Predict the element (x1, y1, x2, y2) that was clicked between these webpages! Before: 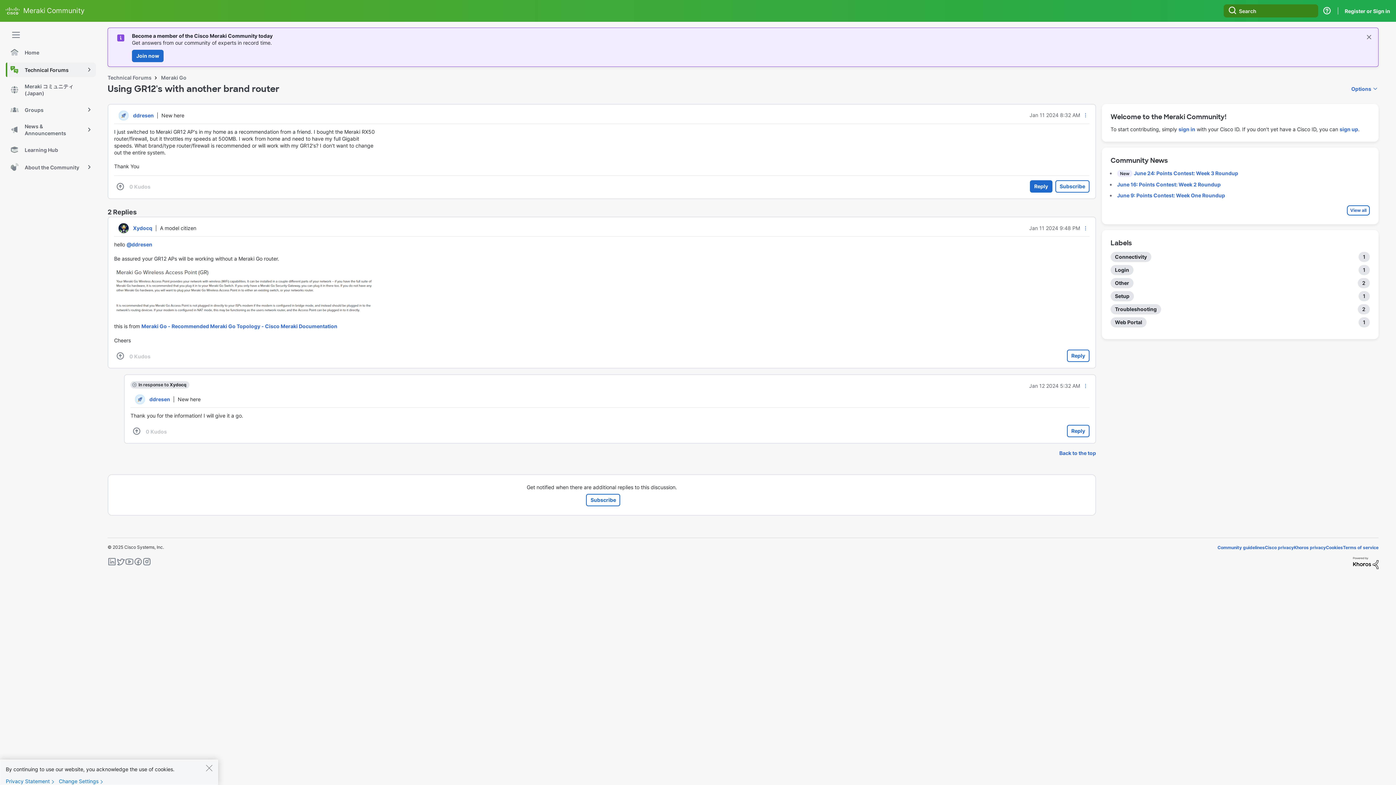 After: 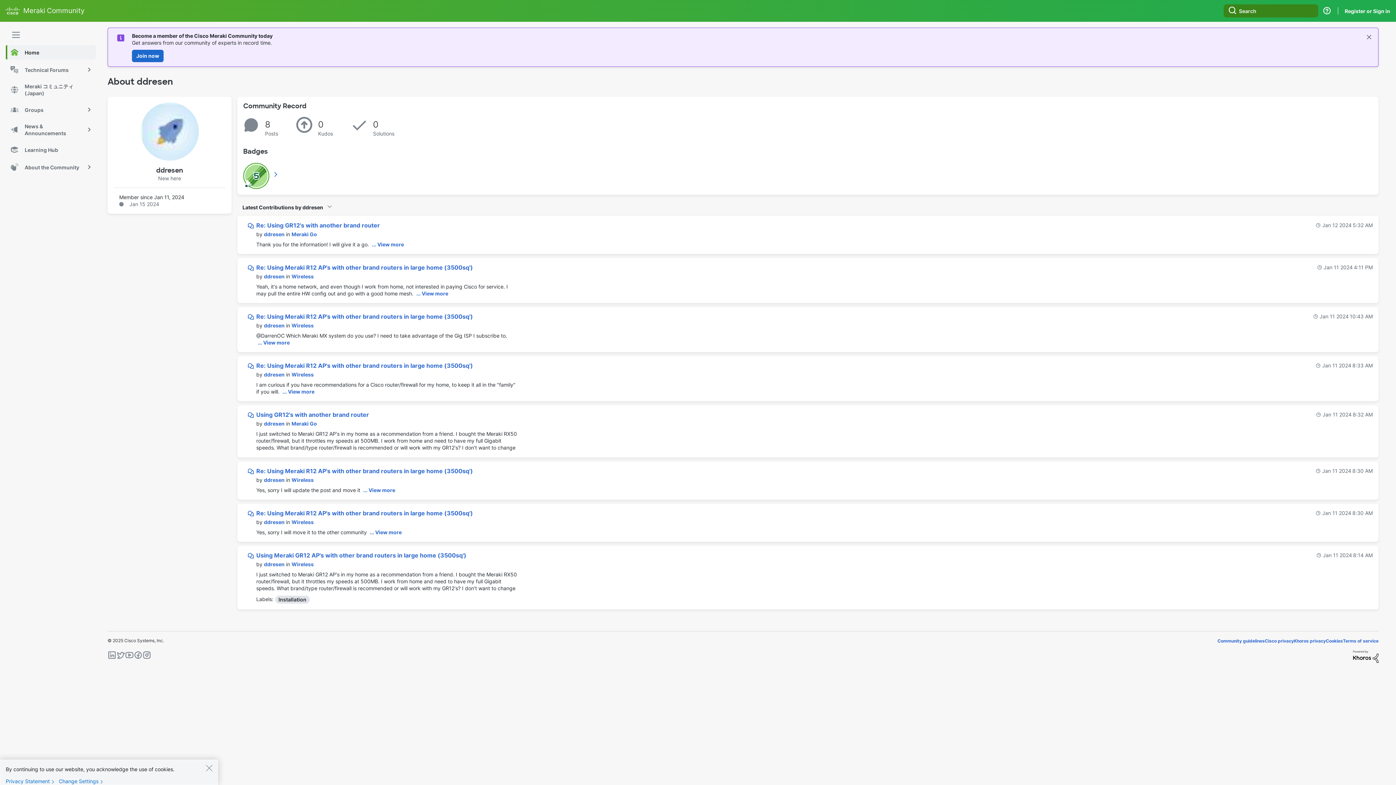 Action: label: @ddresen bbox: (126, 241, 152, 247)